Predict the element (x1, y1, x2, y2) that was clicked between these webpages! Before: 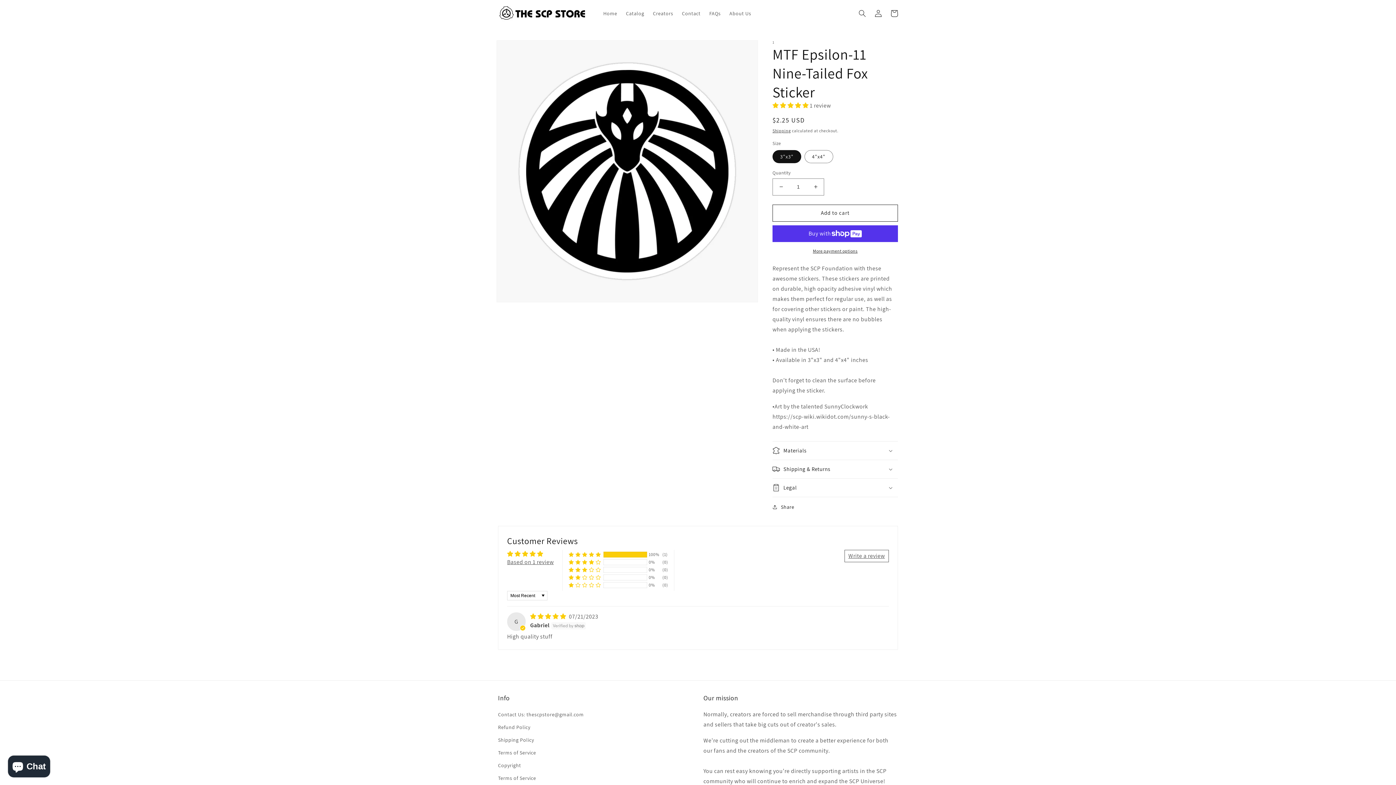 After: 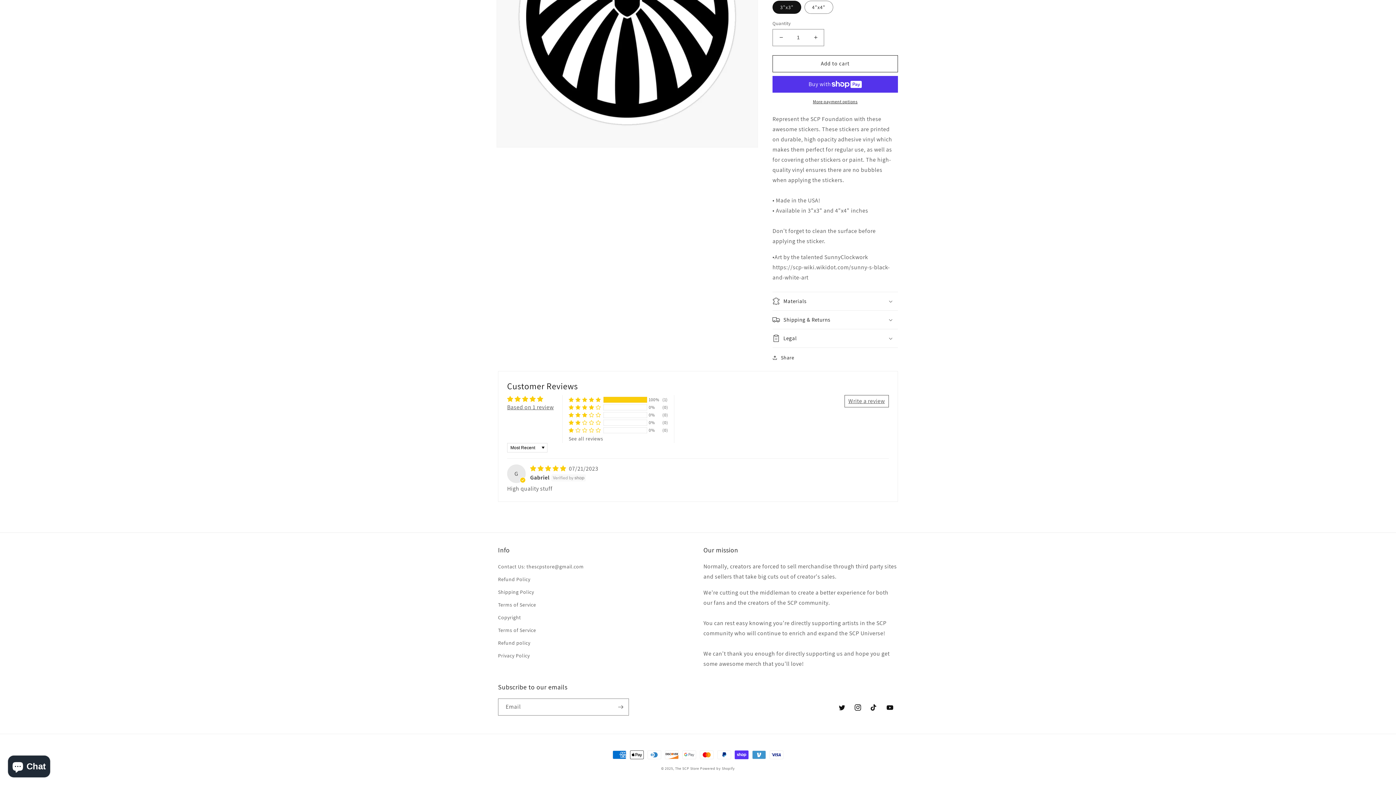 Action: label: 100% (1) reviews with 5 star rating bbox: (568, 551, 601, 557)